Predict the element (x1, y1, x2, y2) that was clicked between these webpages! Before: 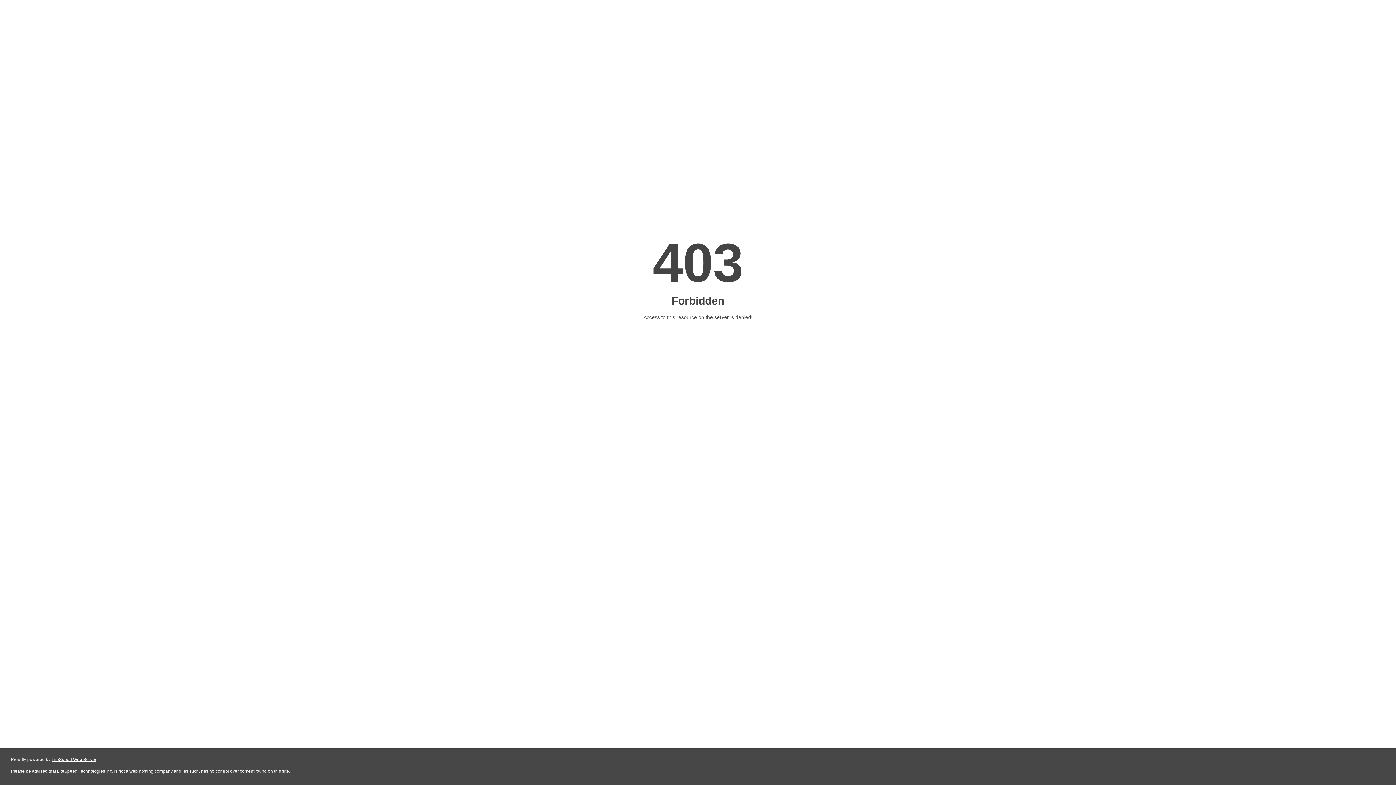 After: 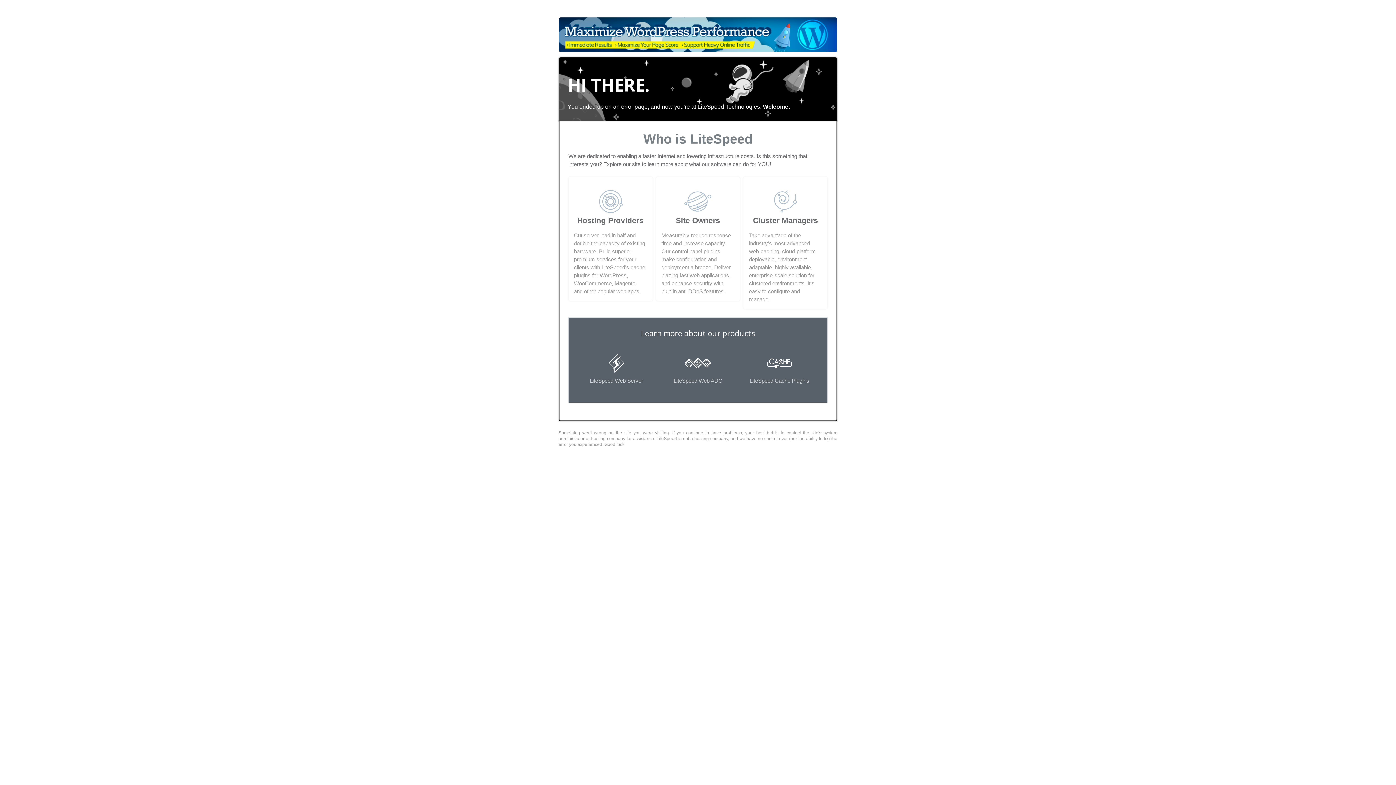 Action: label: LiteSpeed Web Server bbox: (51, 757, 96, 762)